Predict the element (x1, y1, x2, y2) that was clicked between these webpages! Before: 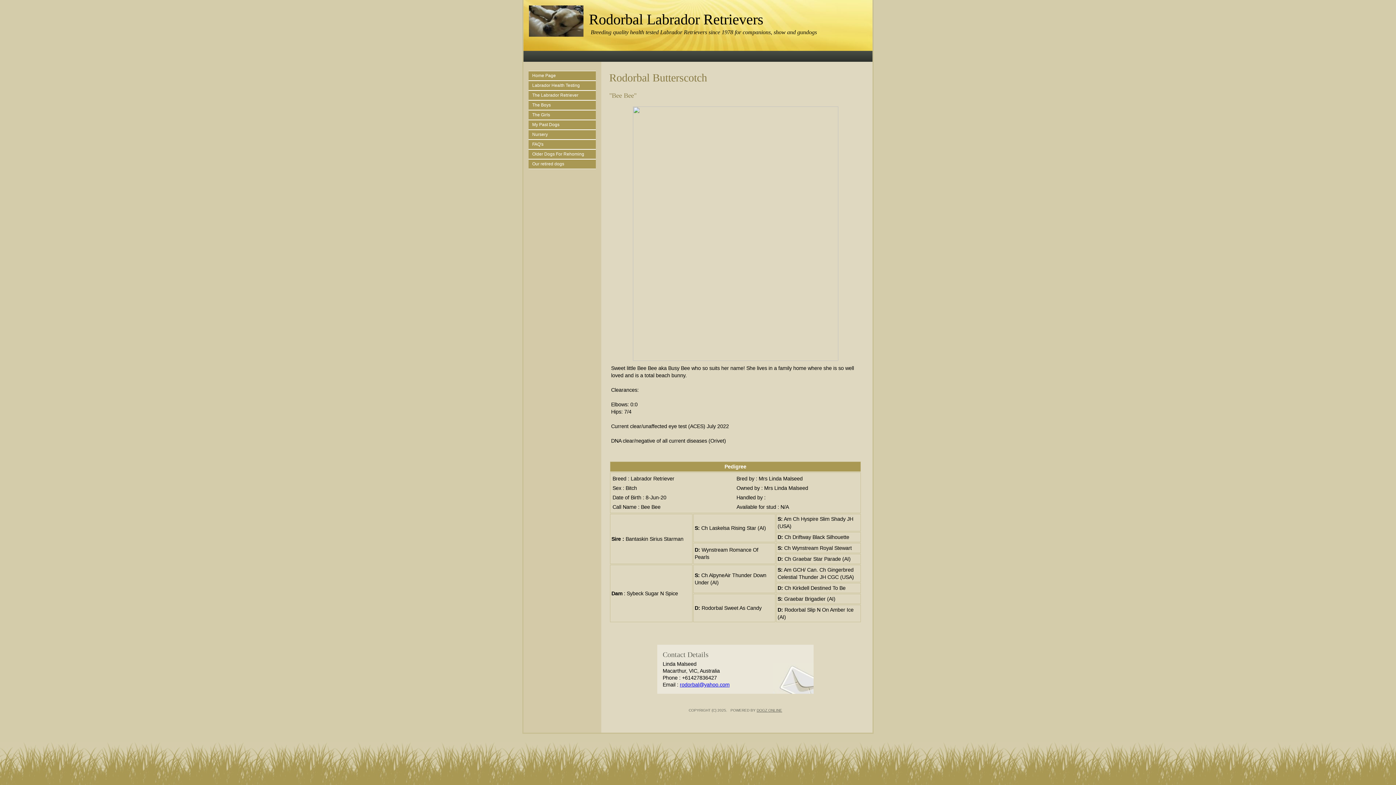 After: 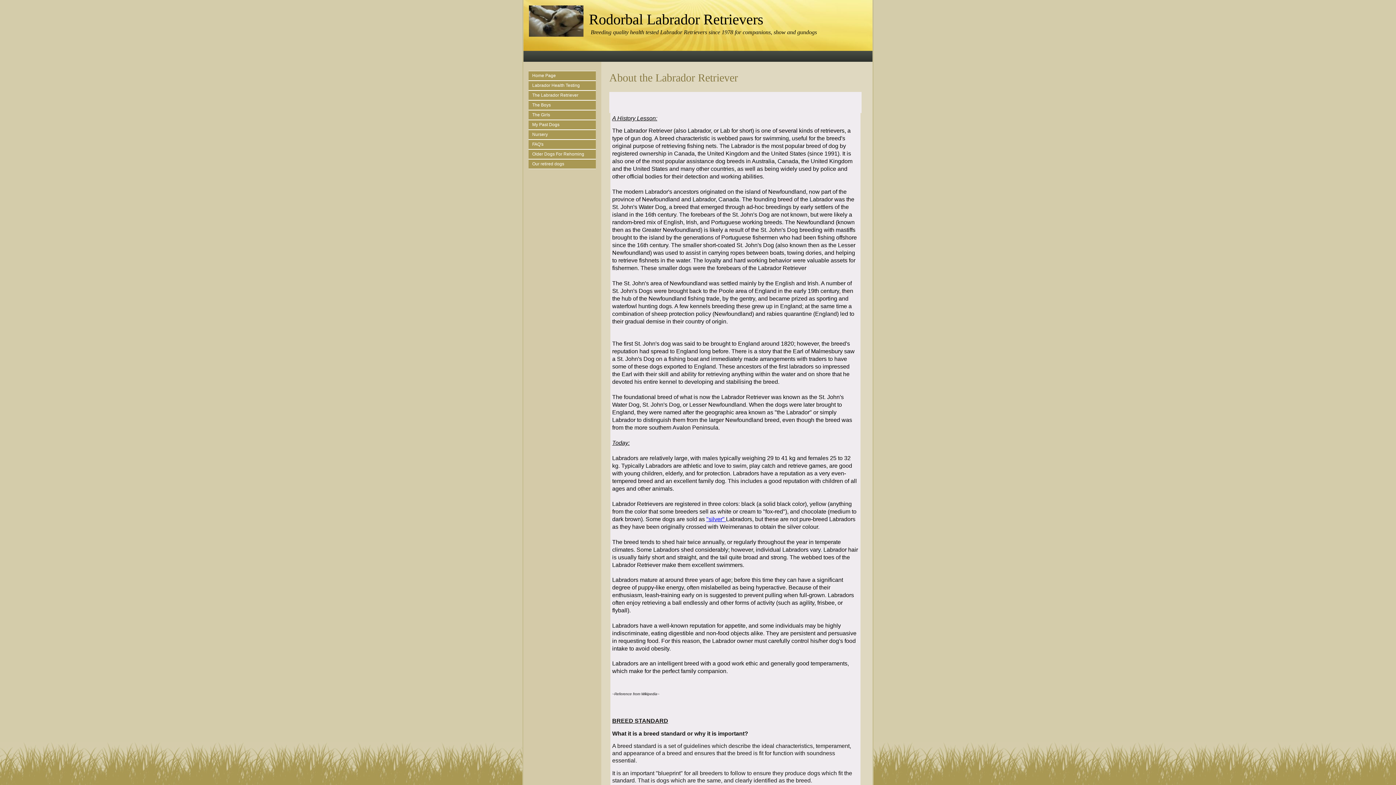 Action: bbox: (532, 90, 596, 100) label: The Labrador Retriever